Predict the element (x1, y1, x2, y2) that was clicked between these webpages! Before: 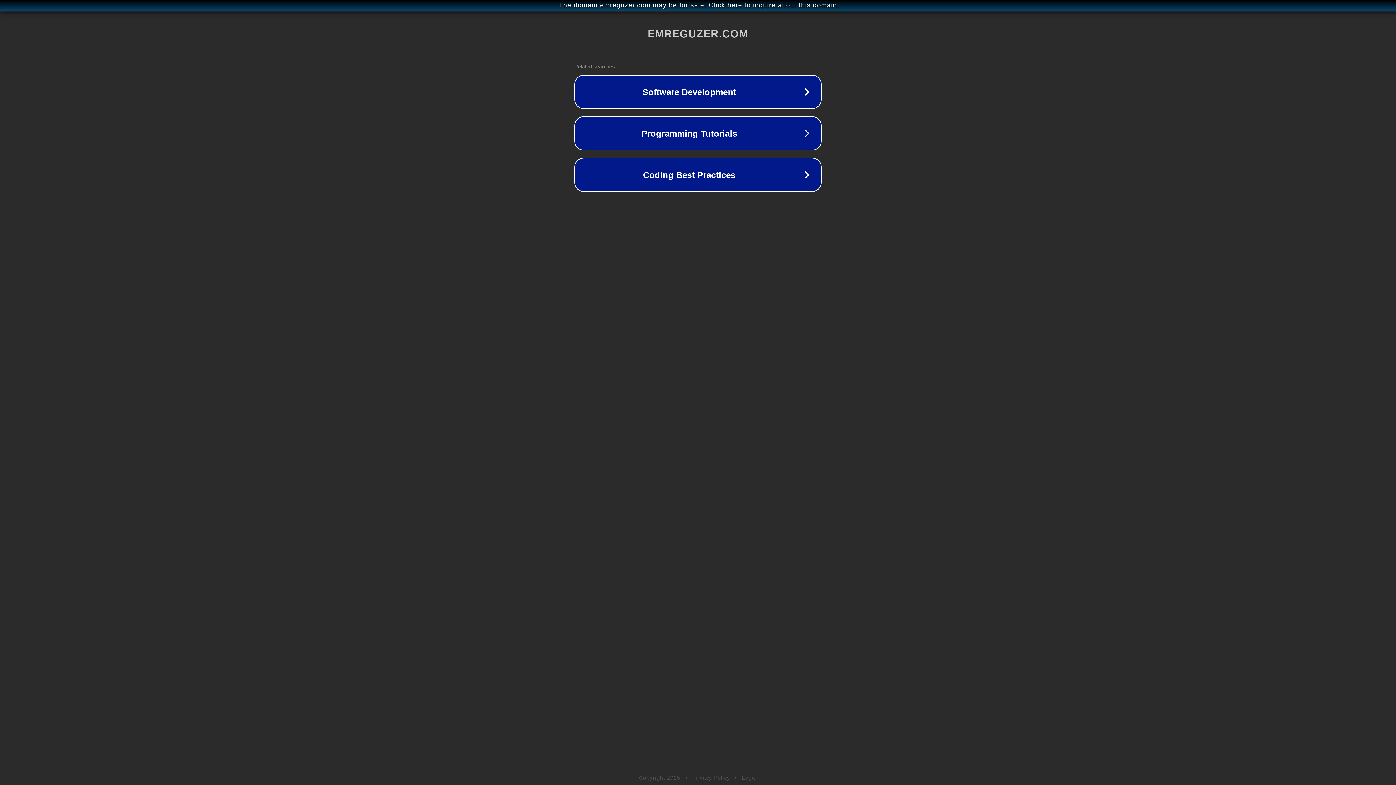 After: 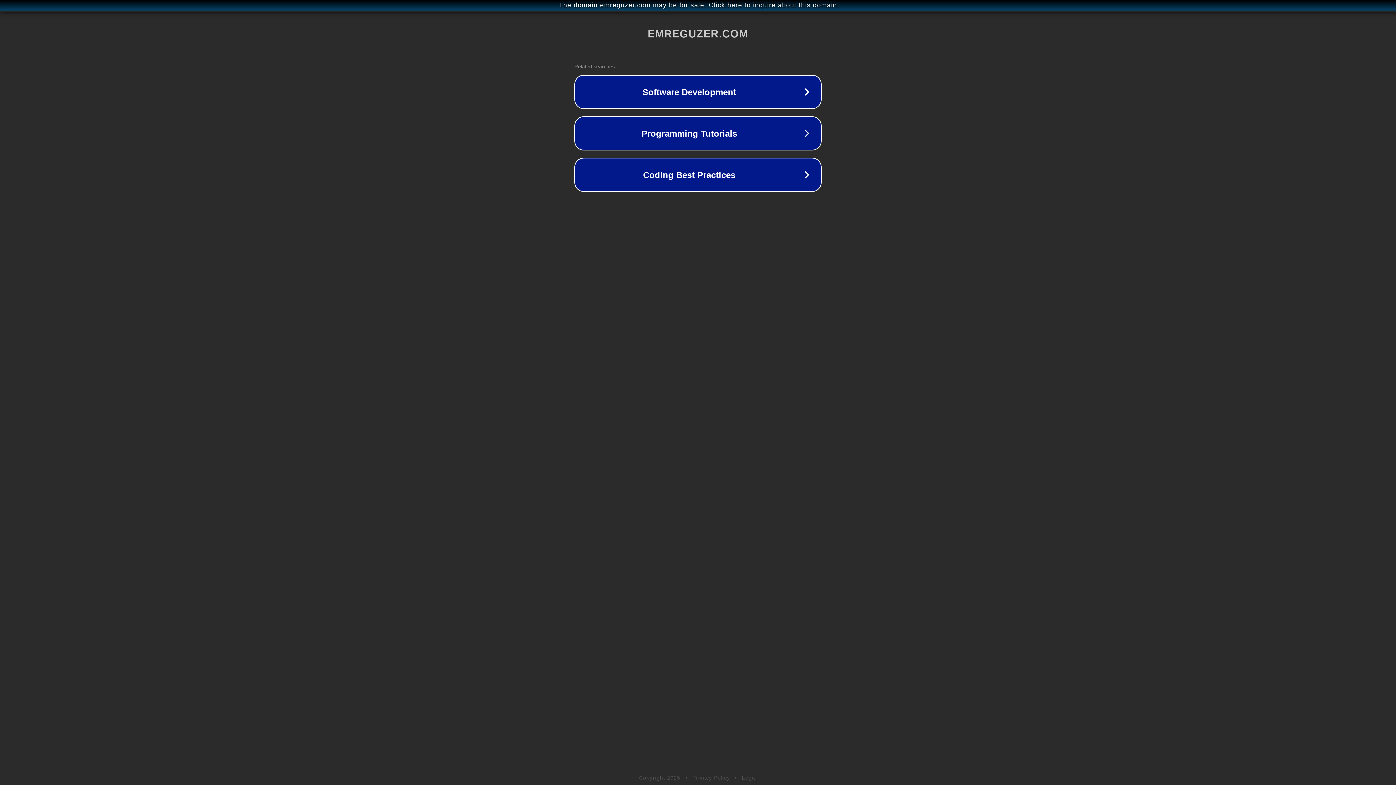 Action: bbox: (742, 775, 757, 781) label: Legal